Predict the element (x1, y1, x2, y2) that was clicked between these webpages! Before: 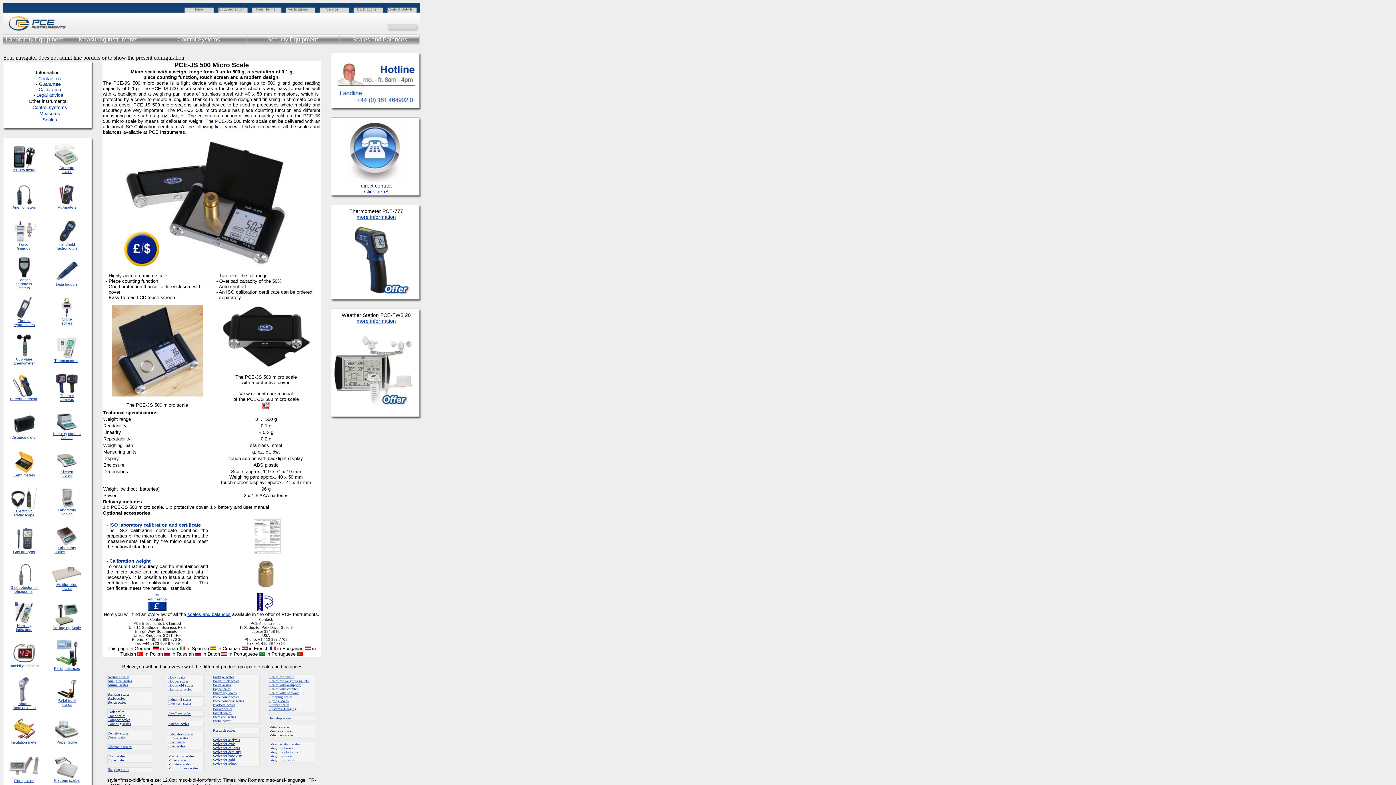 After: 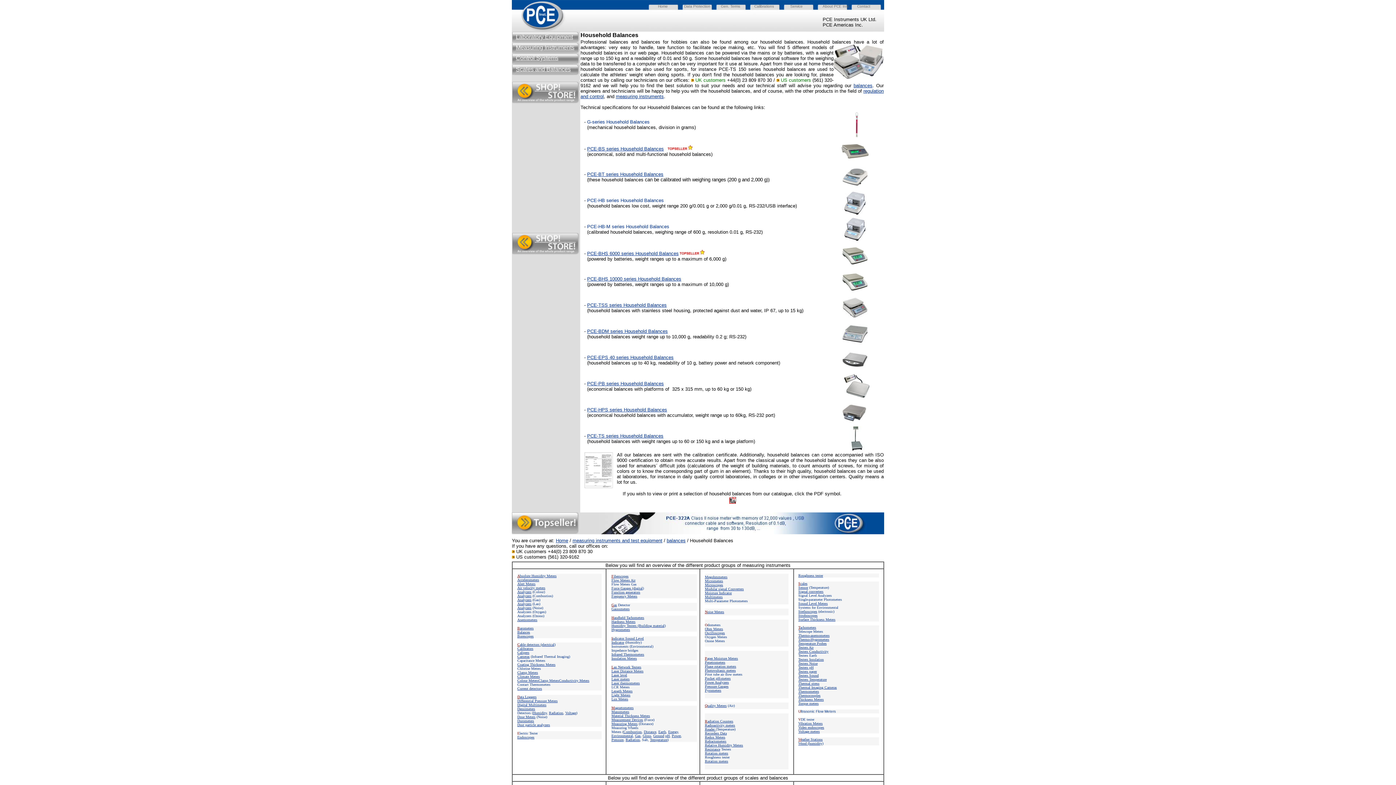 Action: label: Household scales bbox: (168, 683, 193, 687)